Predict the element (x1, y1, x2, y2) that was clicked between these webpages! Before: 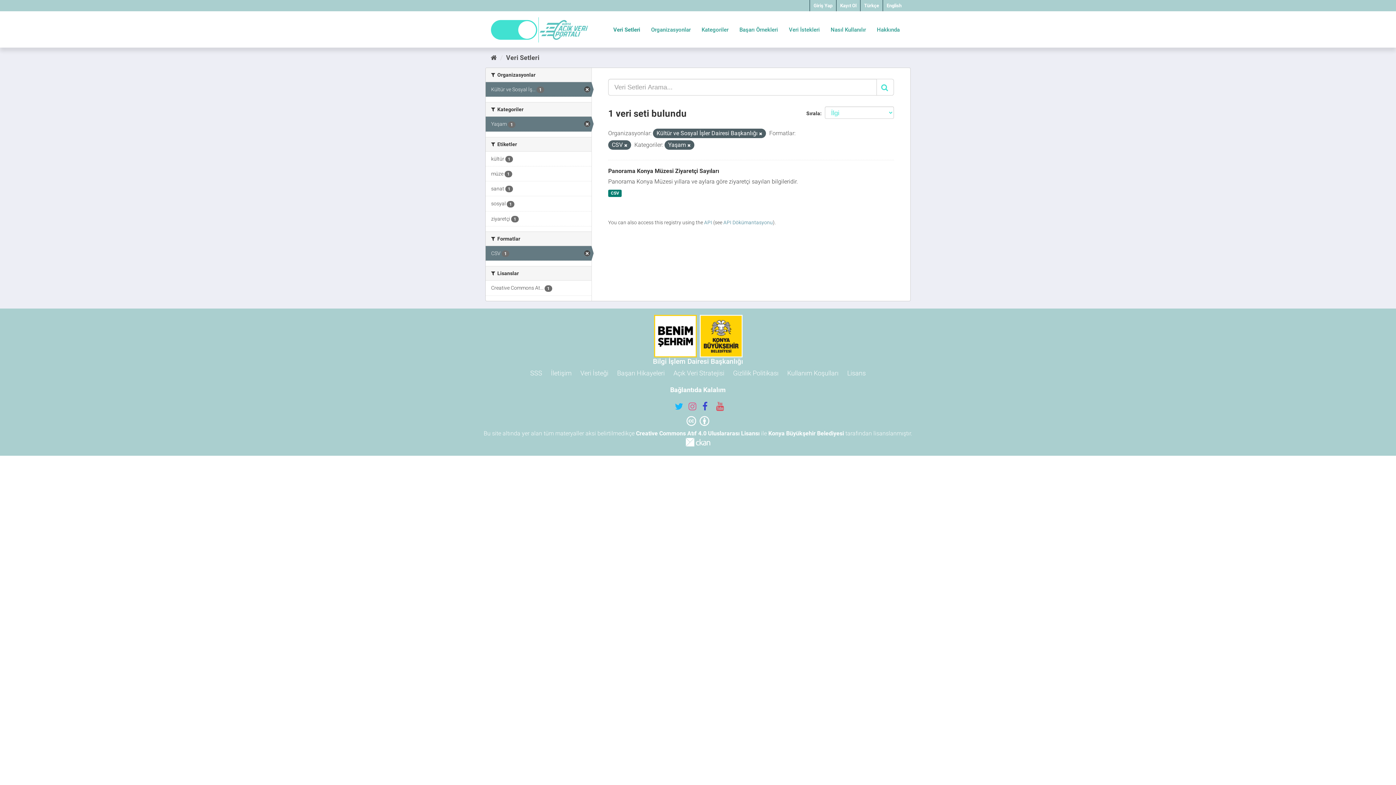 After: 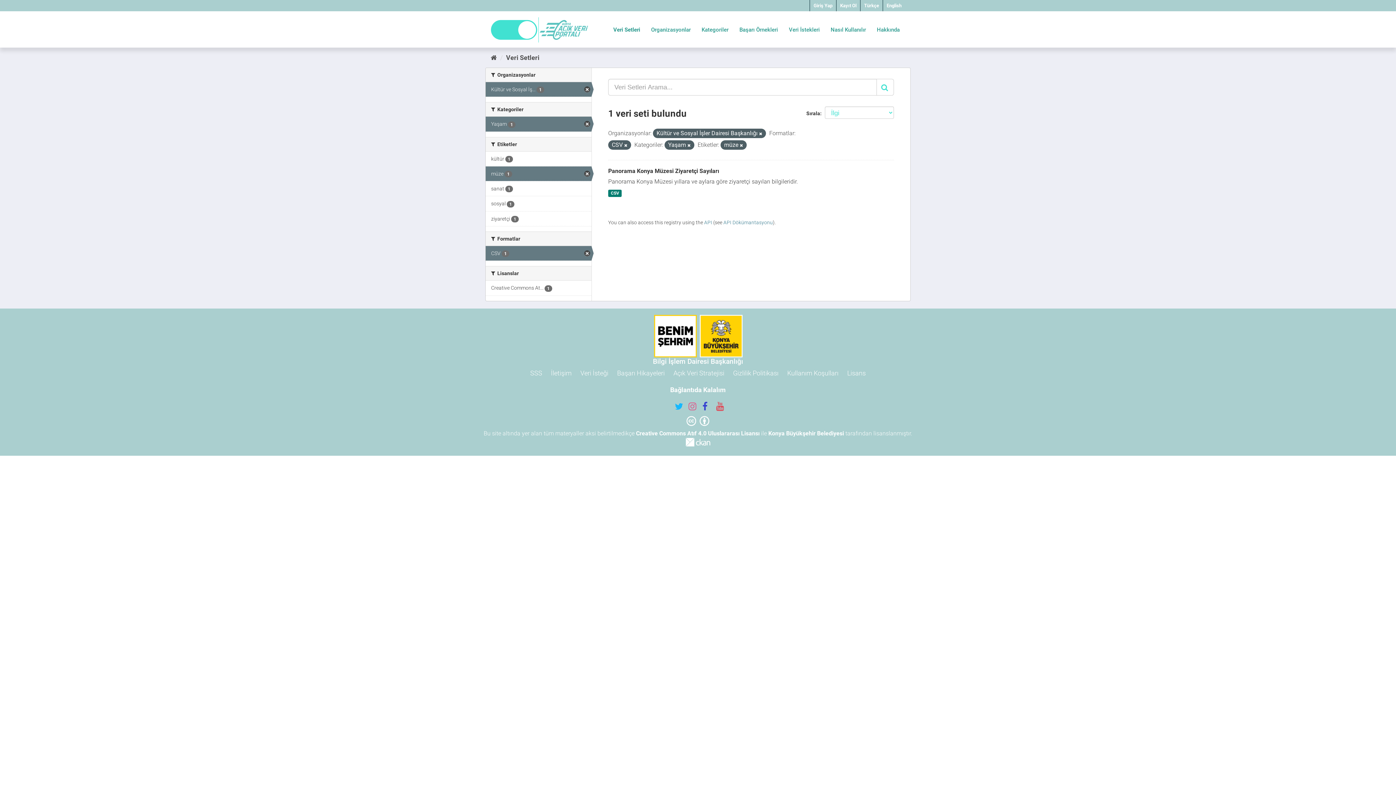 Action: bbox: (485, 166, 591, 181) label: müze 1